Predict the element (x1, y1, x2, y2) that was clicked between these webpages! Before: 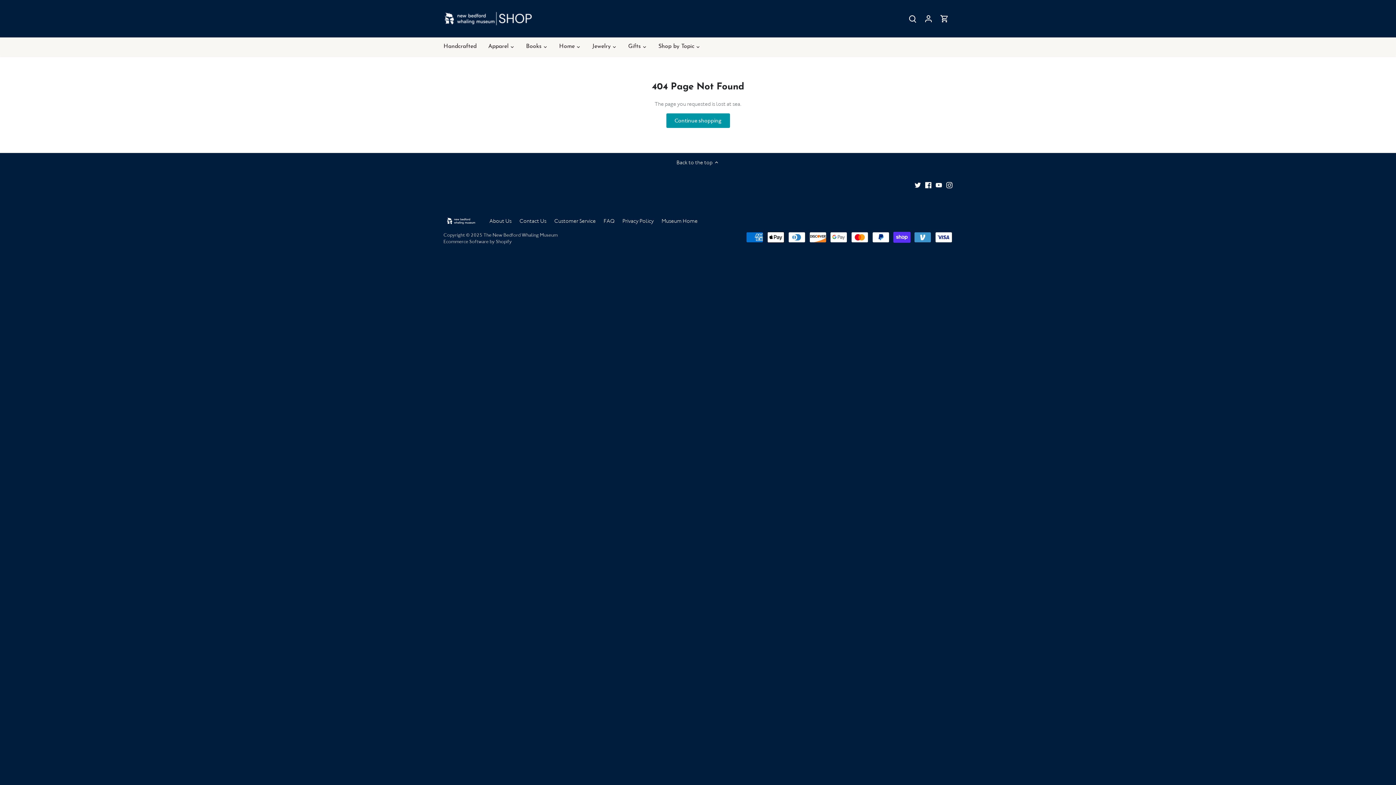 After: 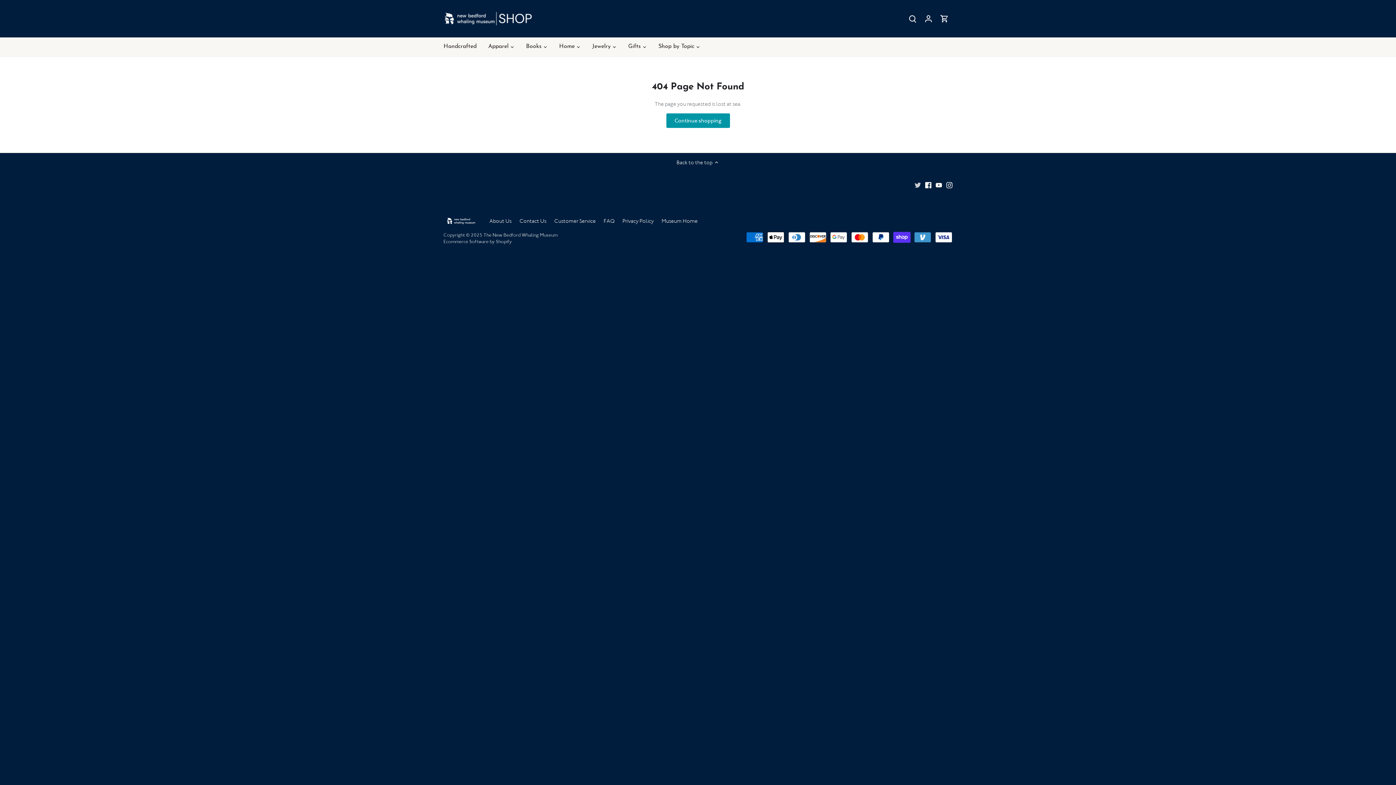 Action: bbox: (914, 181, 920, 188) label: Twitter